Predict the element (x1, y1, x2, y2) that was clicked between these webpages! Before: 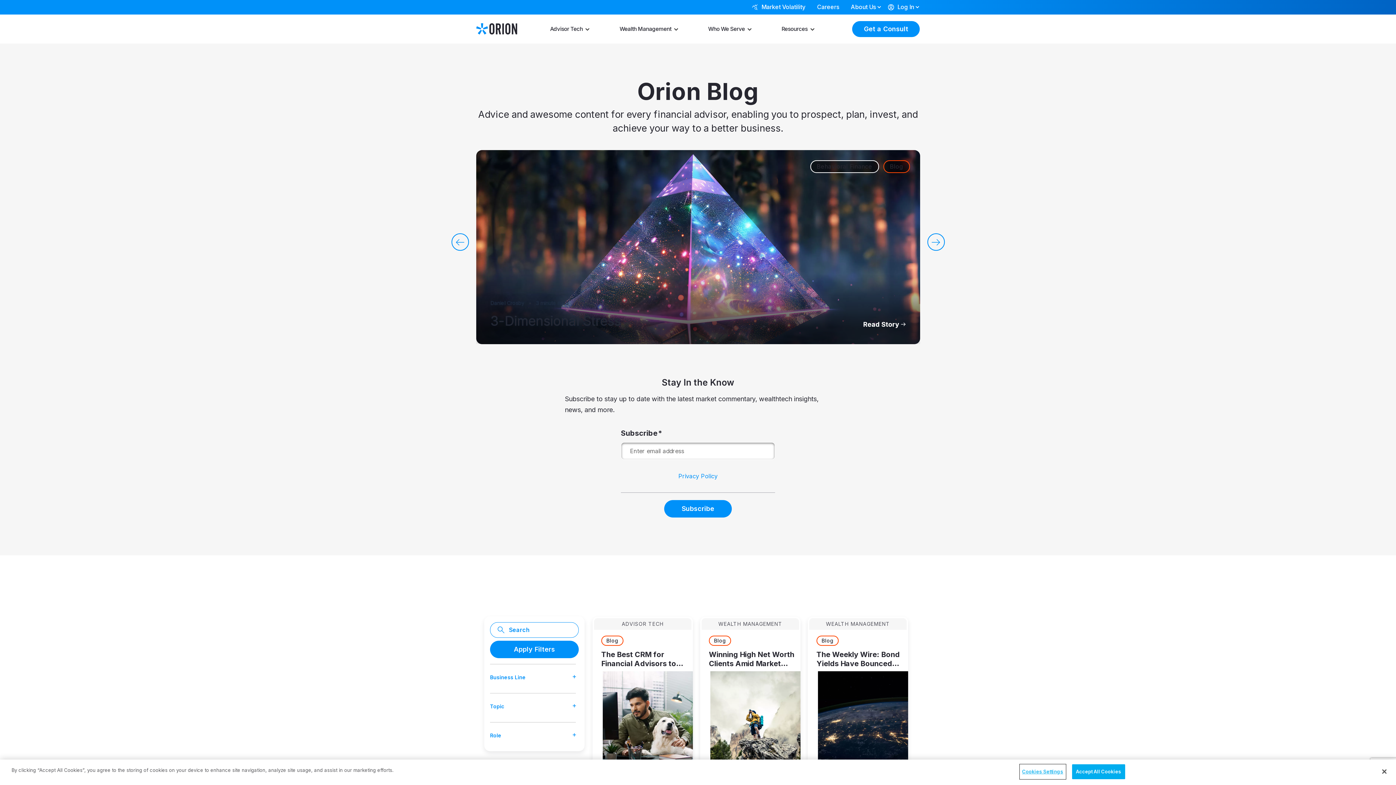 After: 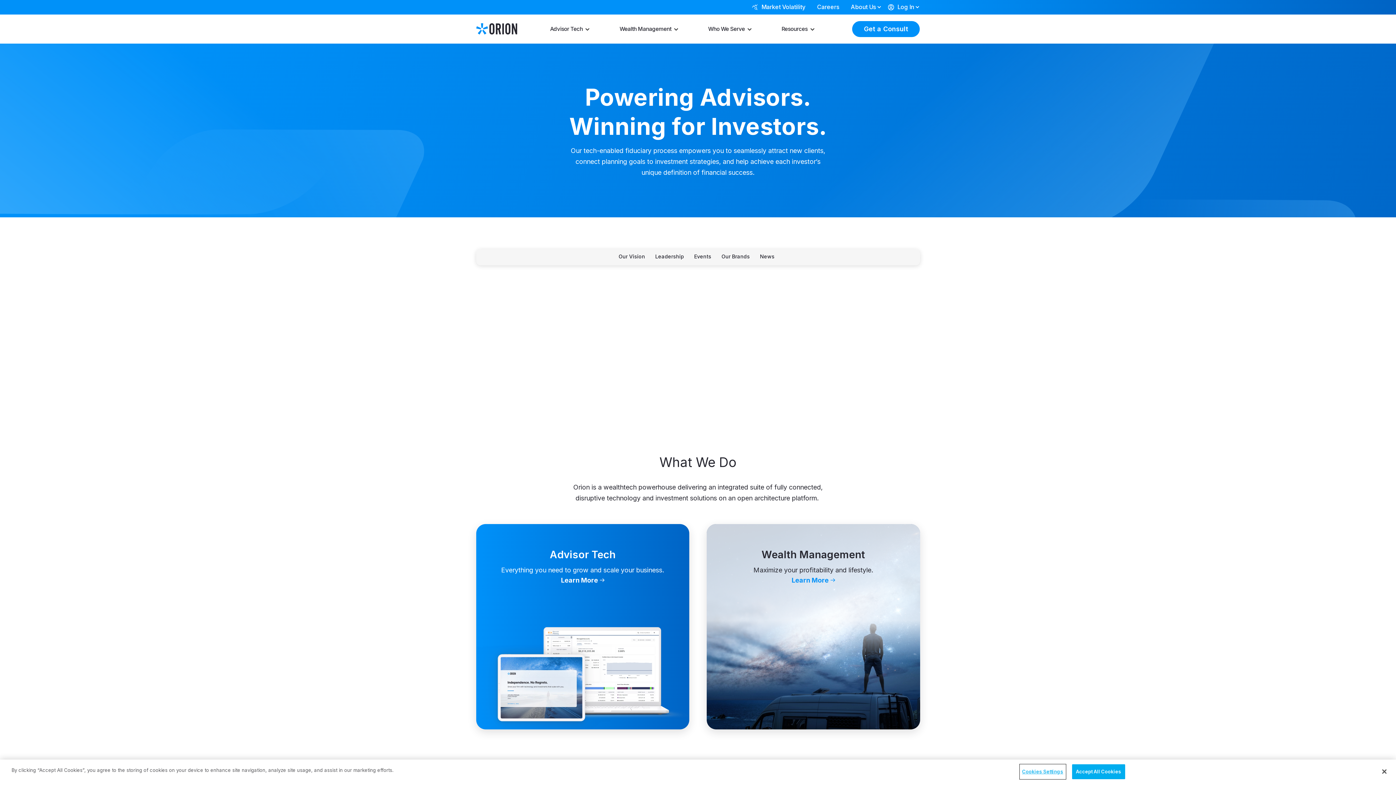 Action: bbox: (845, 0, 882, 14) label: About Us